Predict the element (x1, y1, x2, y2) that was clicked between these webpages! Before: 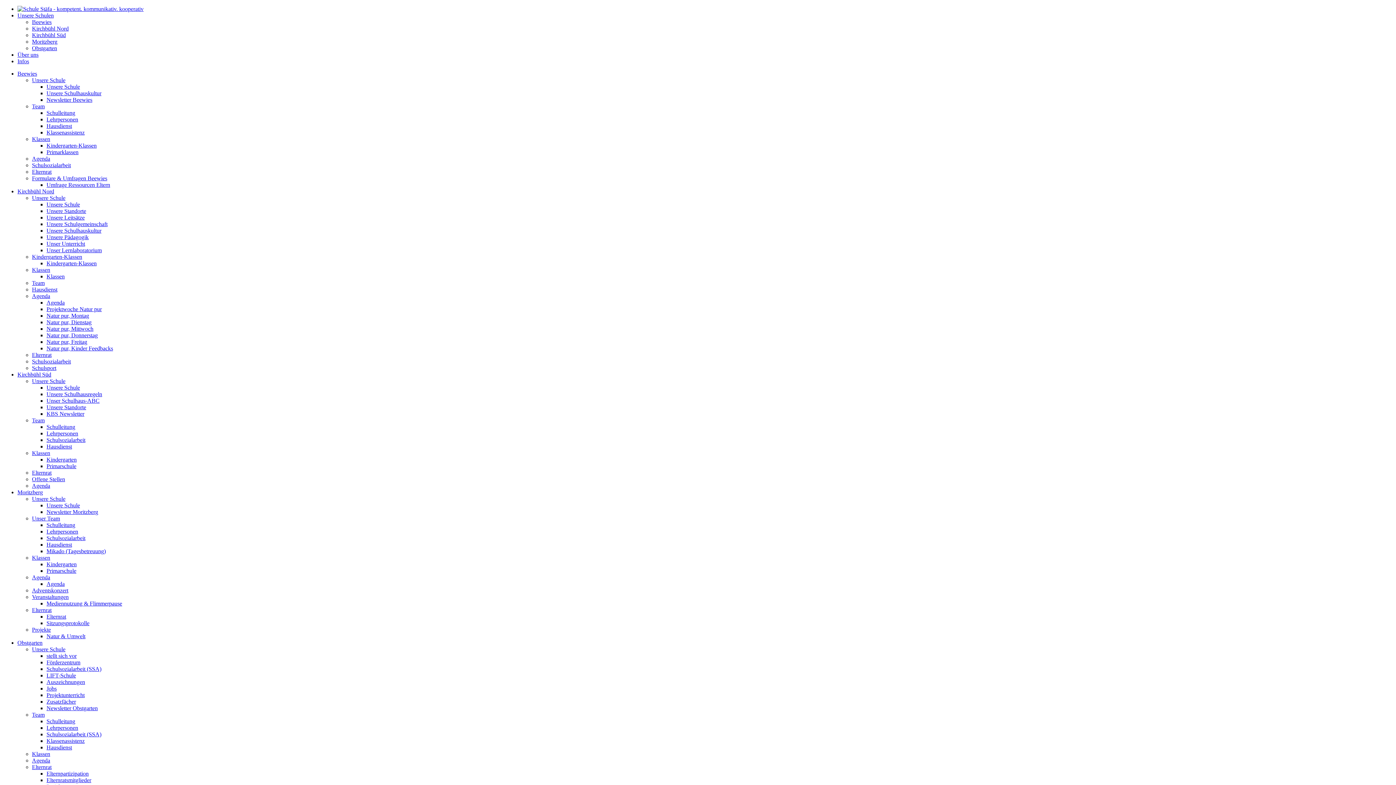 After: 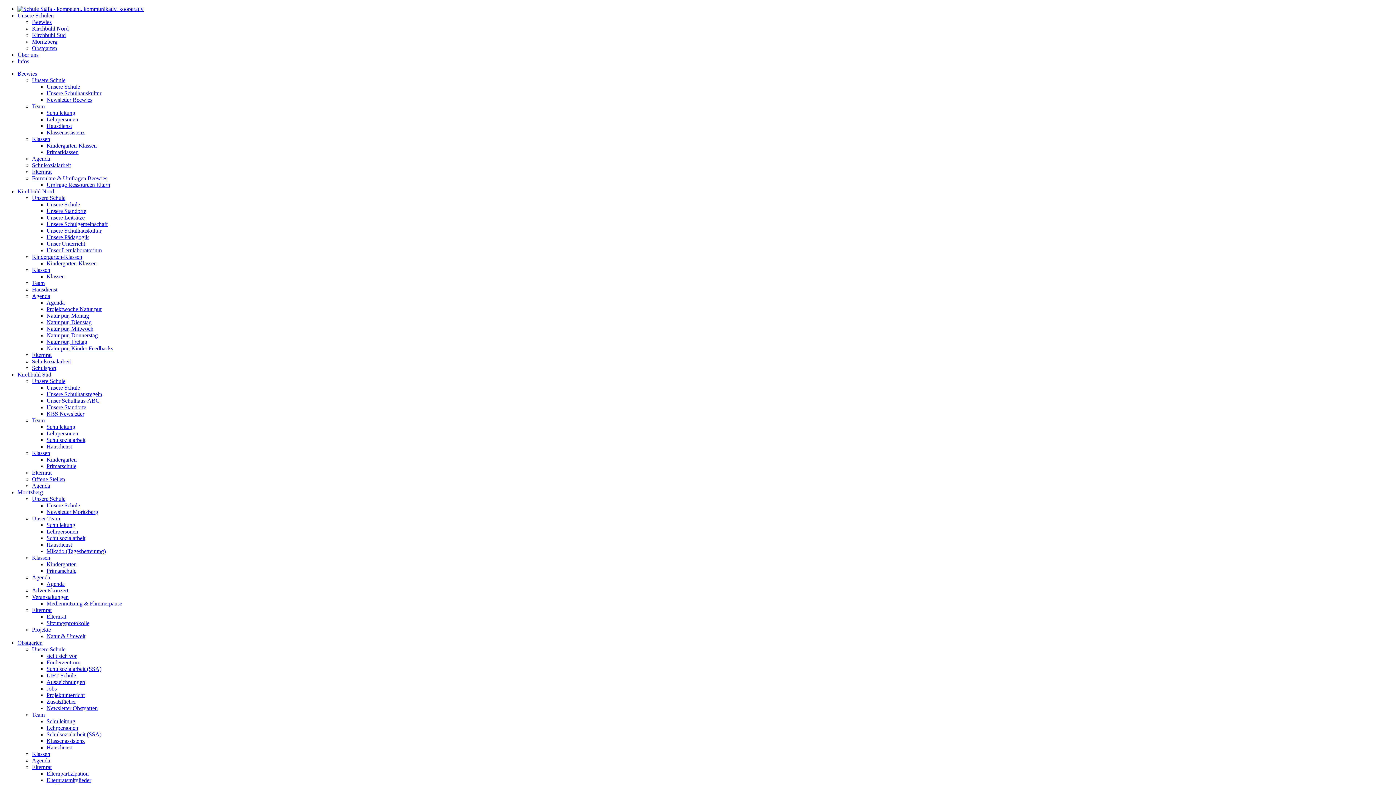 Action: bbox: (46, 541, 72, 548) label: Hausdienst